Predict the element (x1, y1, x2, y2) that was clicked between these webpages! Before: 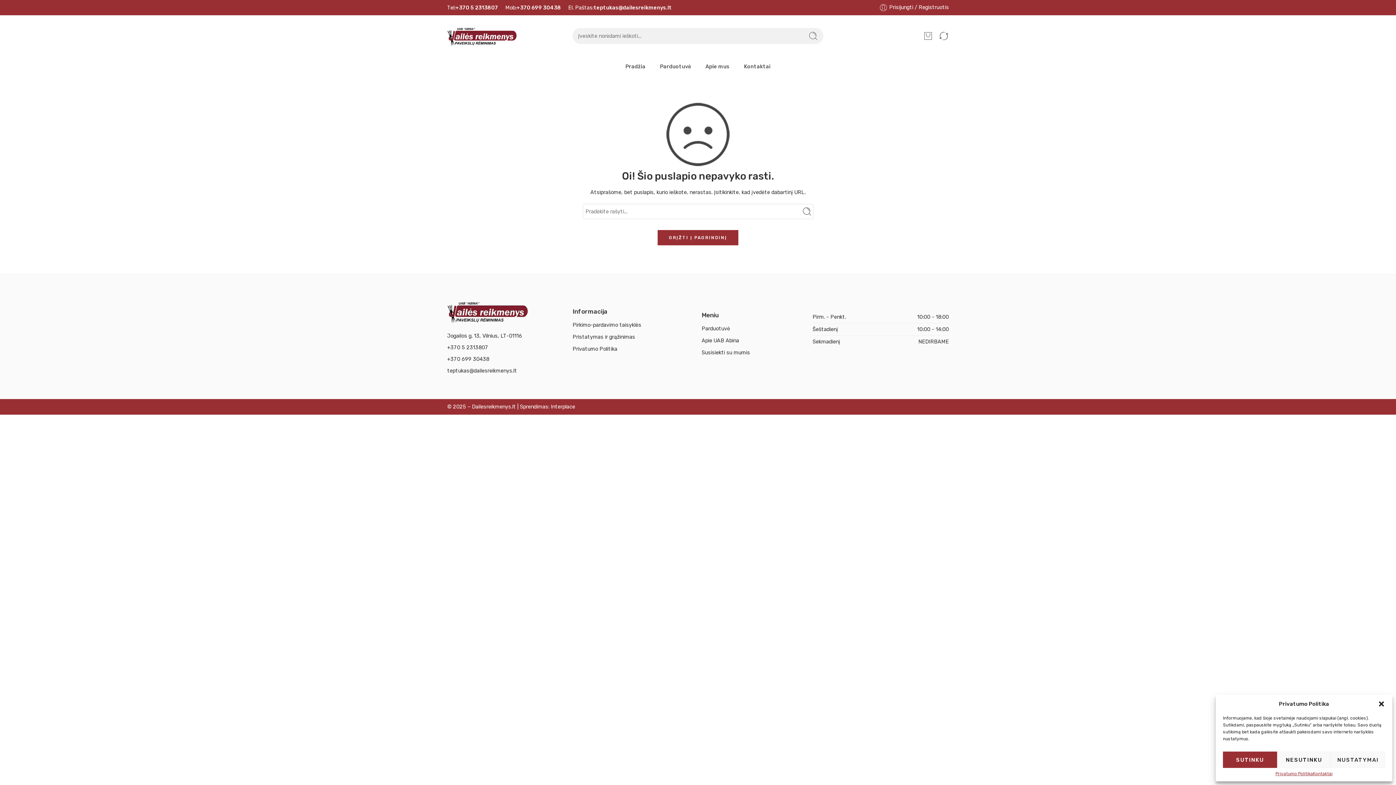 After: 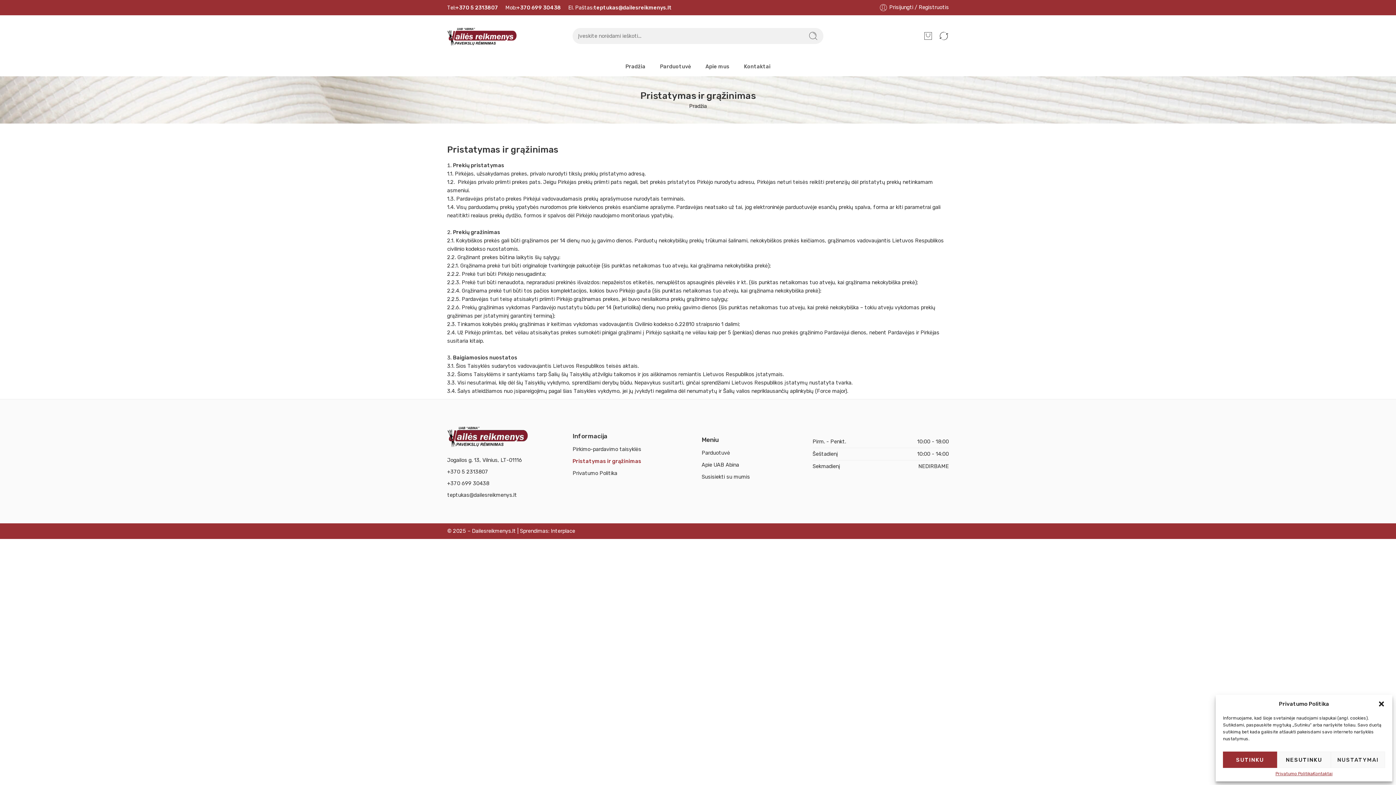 Action: label: Pristatymas ir grąžinimas bbox: (572, 331, 698, 343)